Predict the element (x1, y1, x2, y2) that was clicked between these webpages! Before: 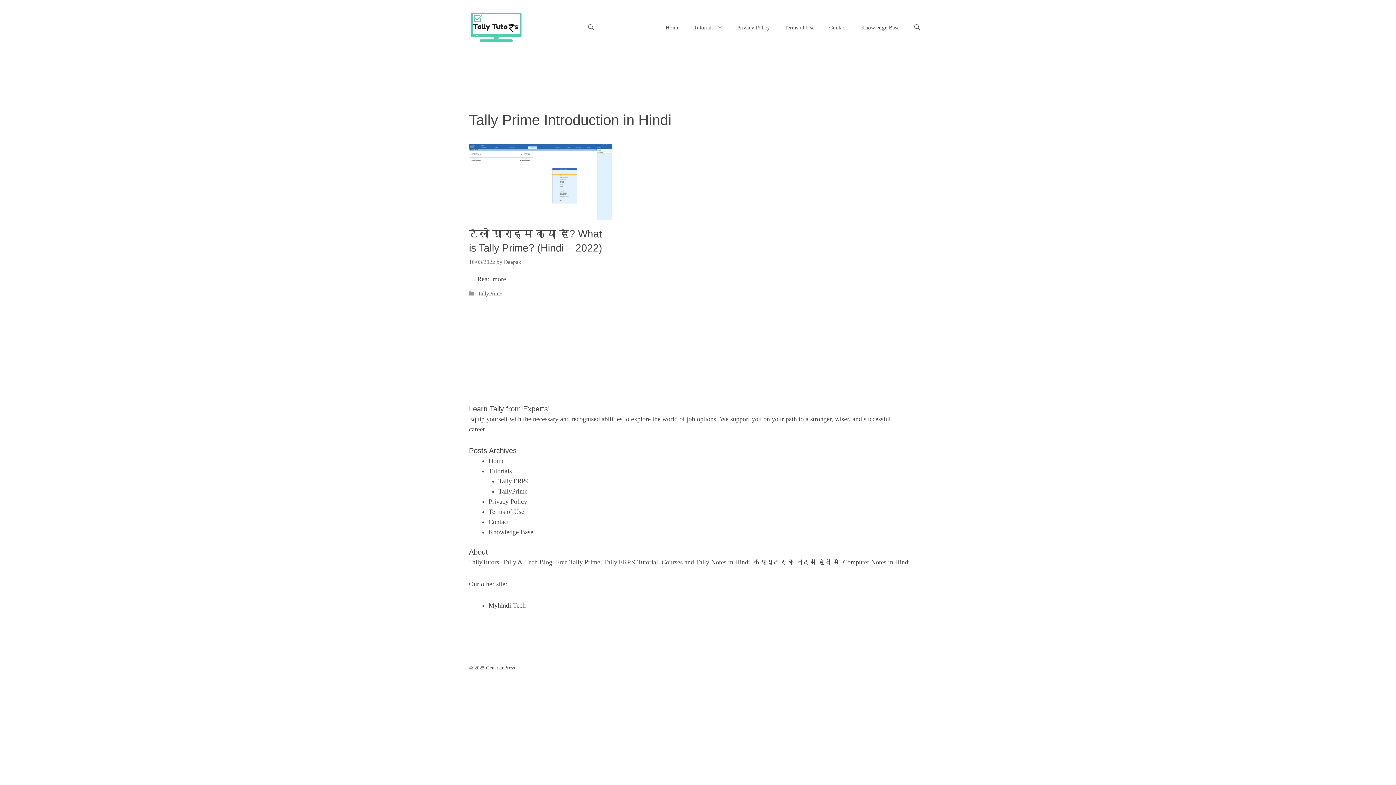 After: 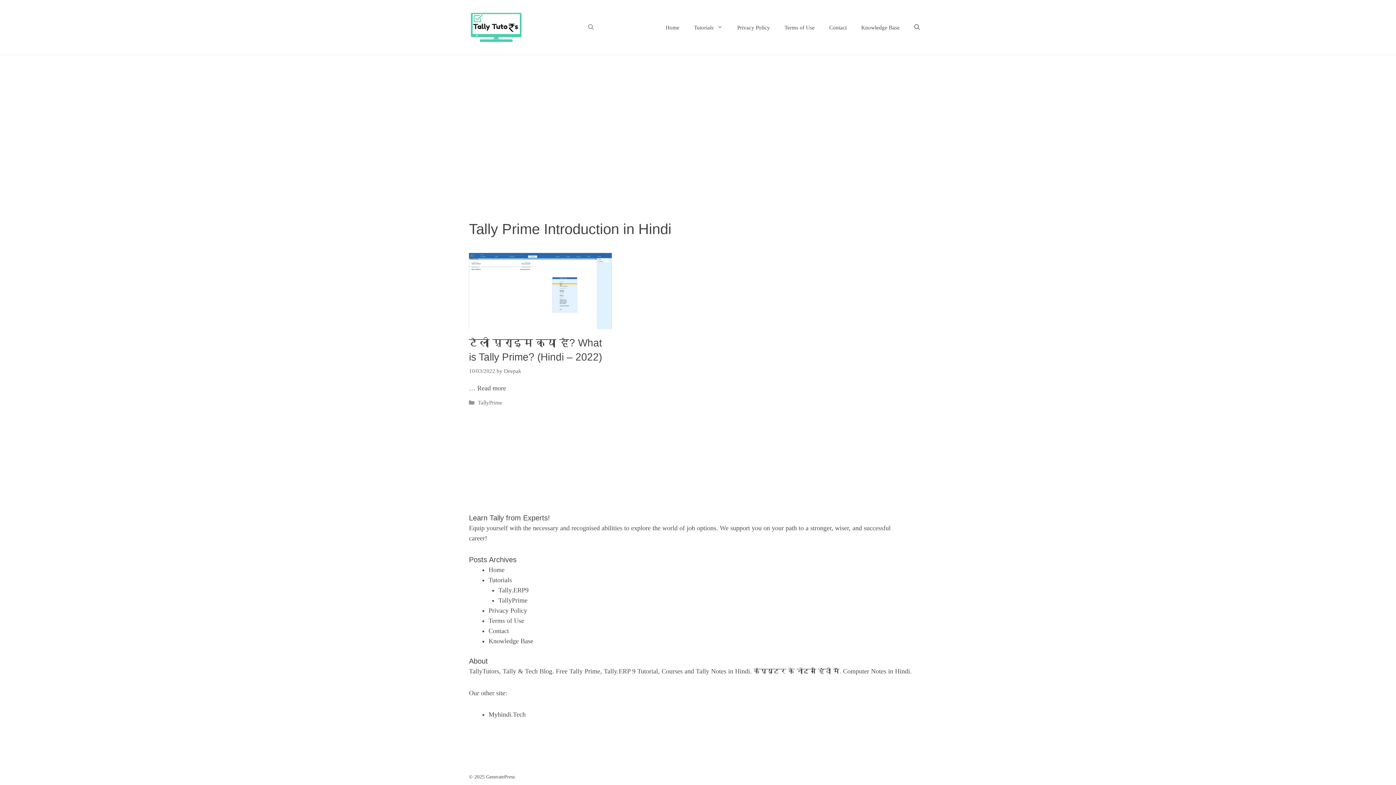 Action: label: Open search bbox: (581, 22, 601, 32)